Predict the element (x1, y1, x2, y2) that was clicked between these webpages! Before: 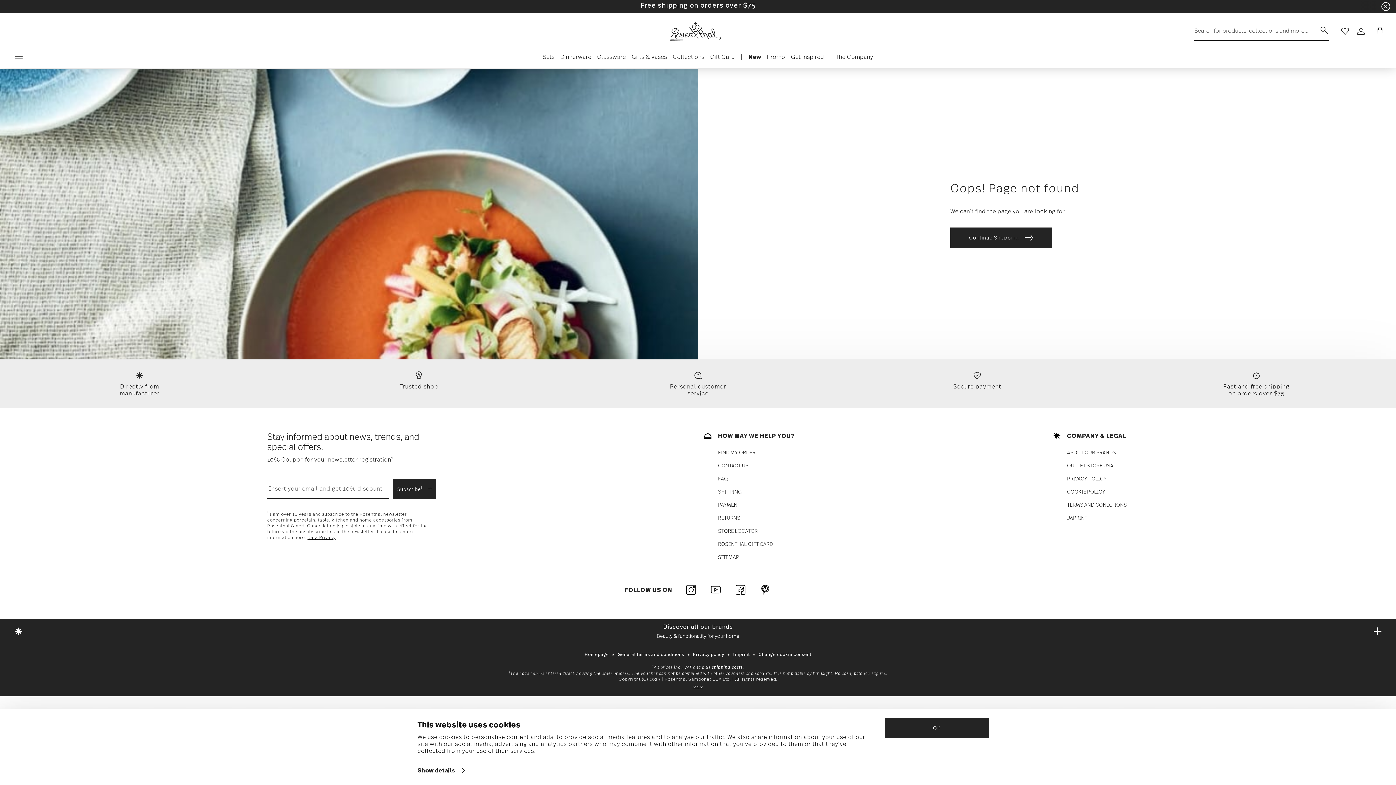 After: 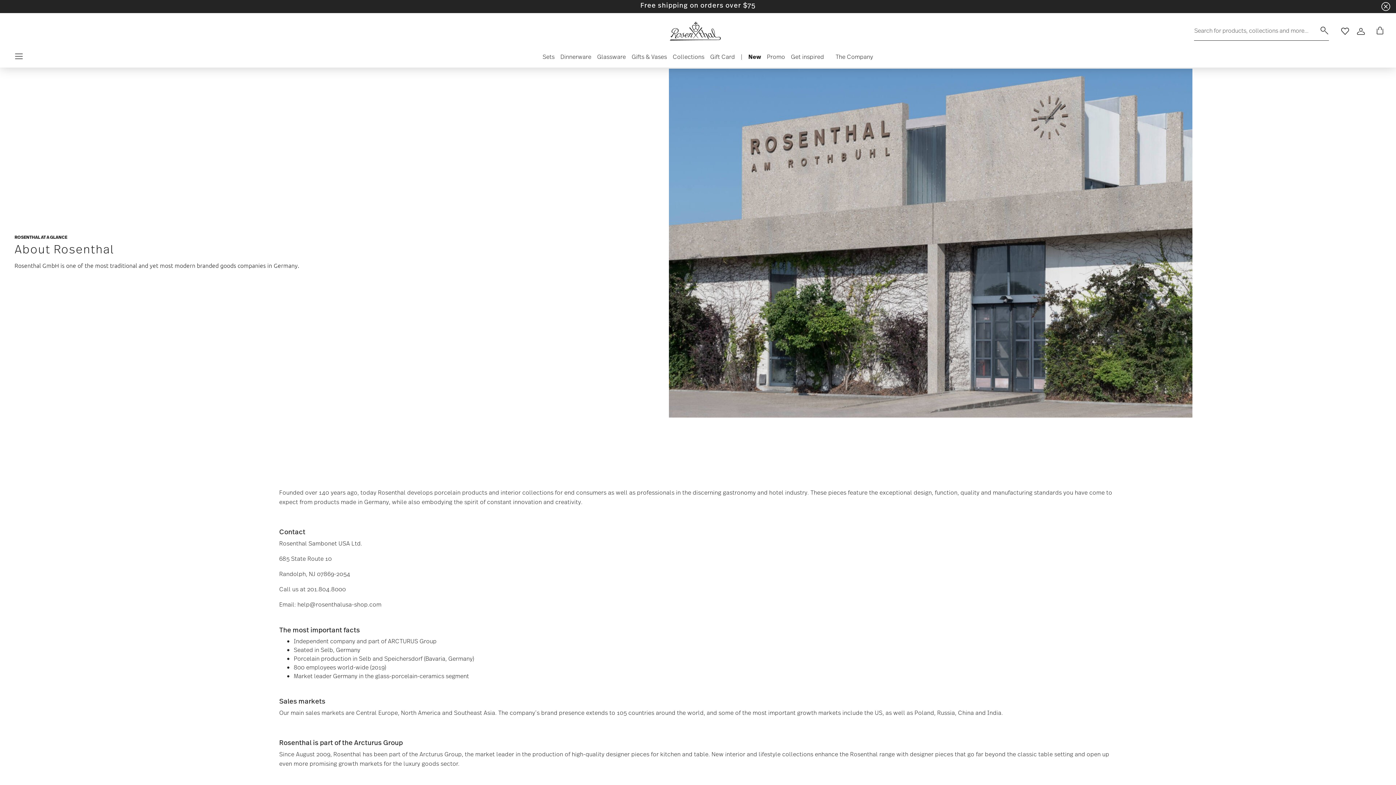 Action: label: The Company bbox: (827, 49, 876, 67)